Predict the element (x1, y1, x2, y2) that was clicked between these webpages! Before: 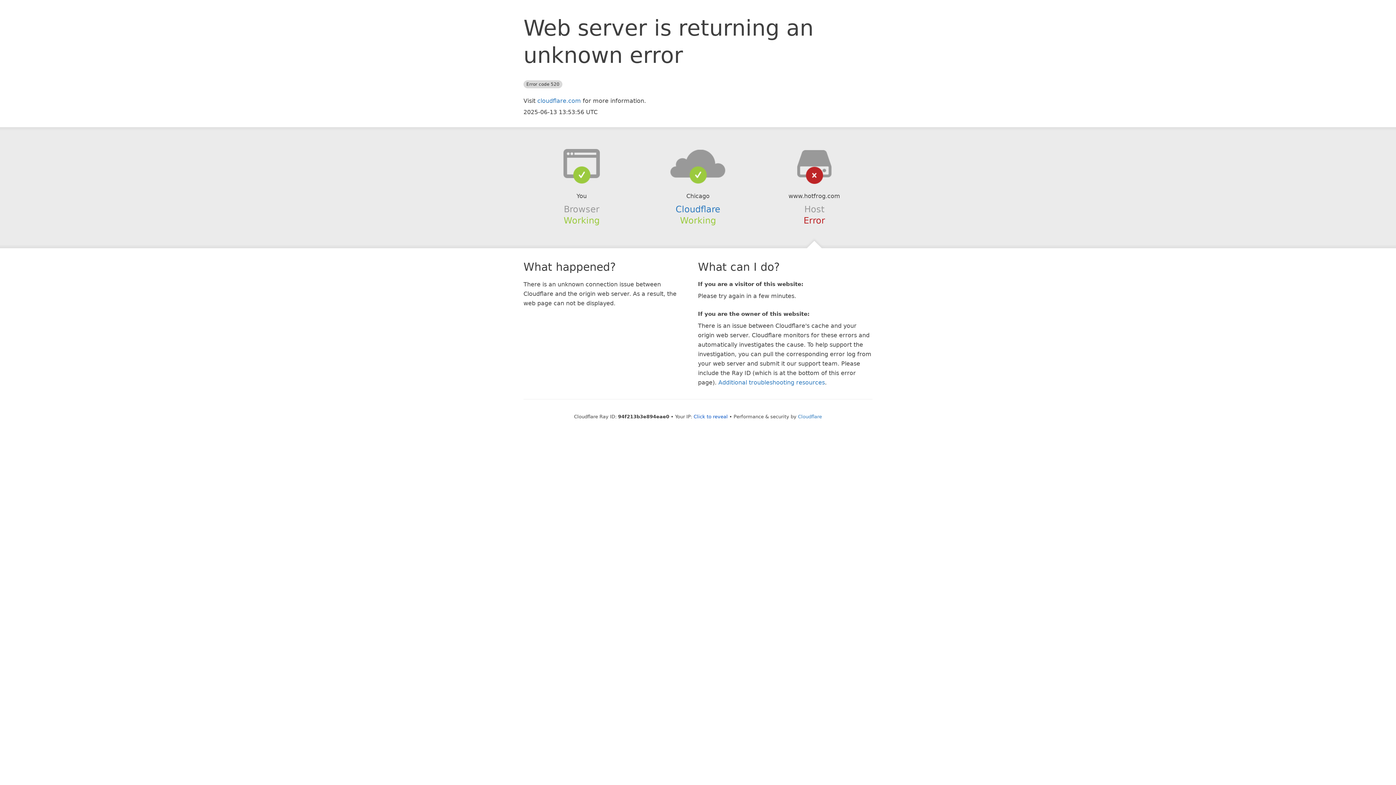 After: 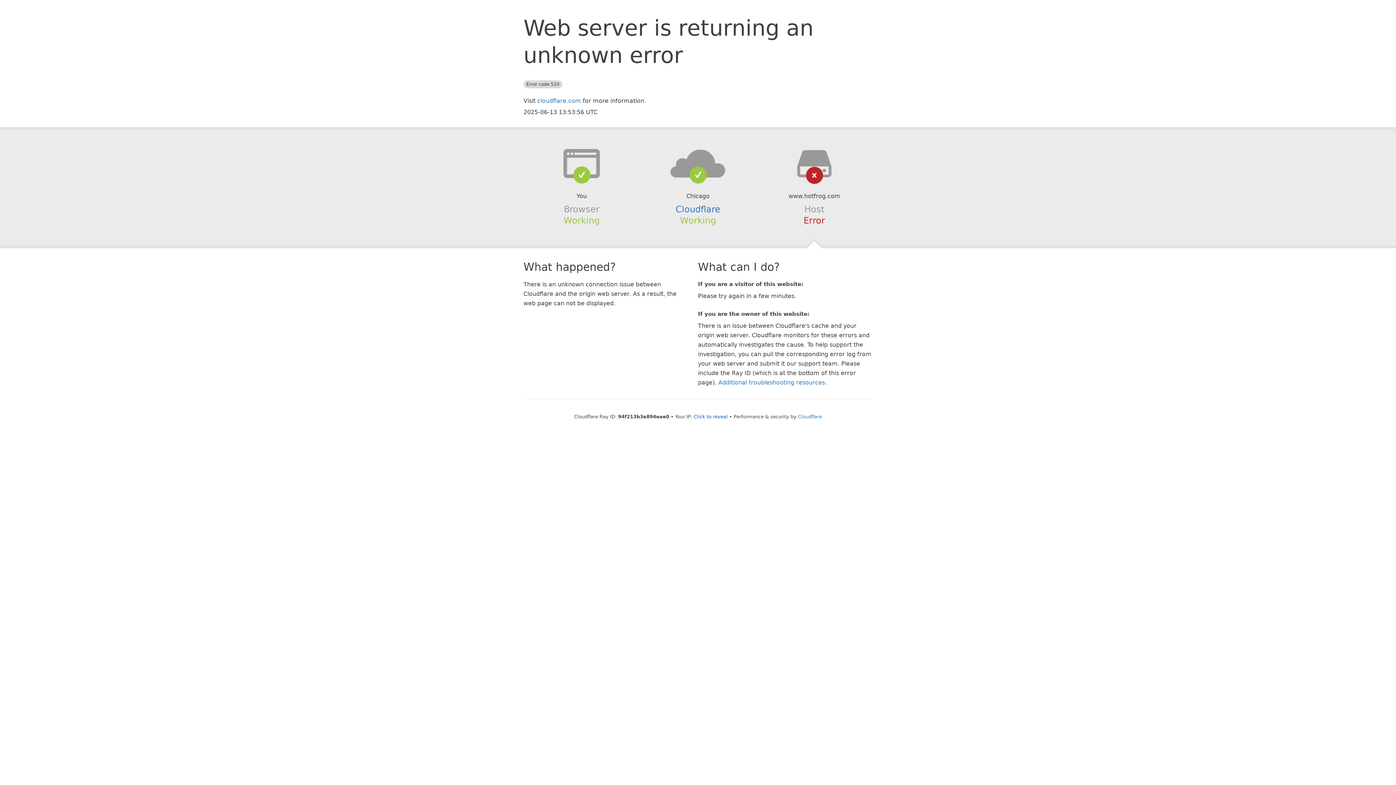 Action: bbox: (639, 148, 756, 178)